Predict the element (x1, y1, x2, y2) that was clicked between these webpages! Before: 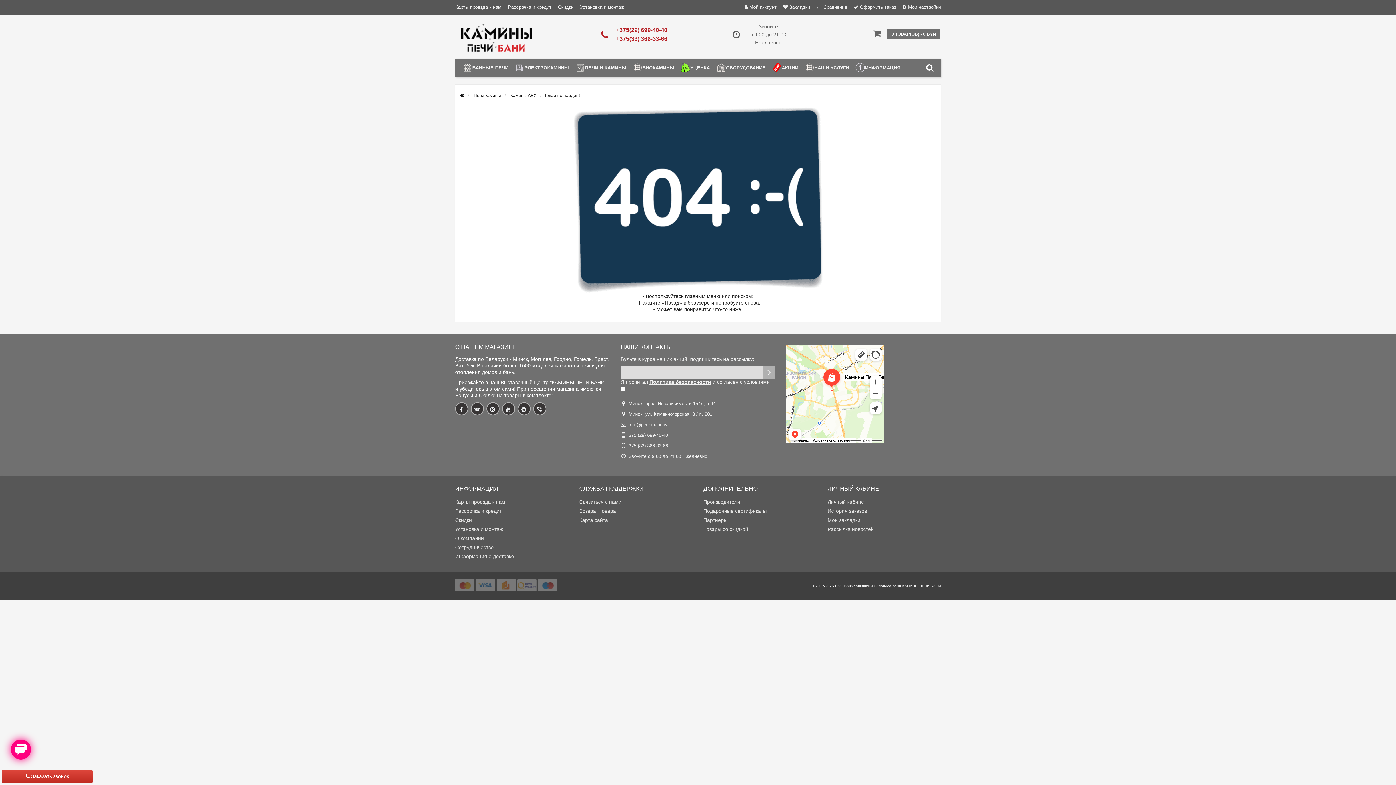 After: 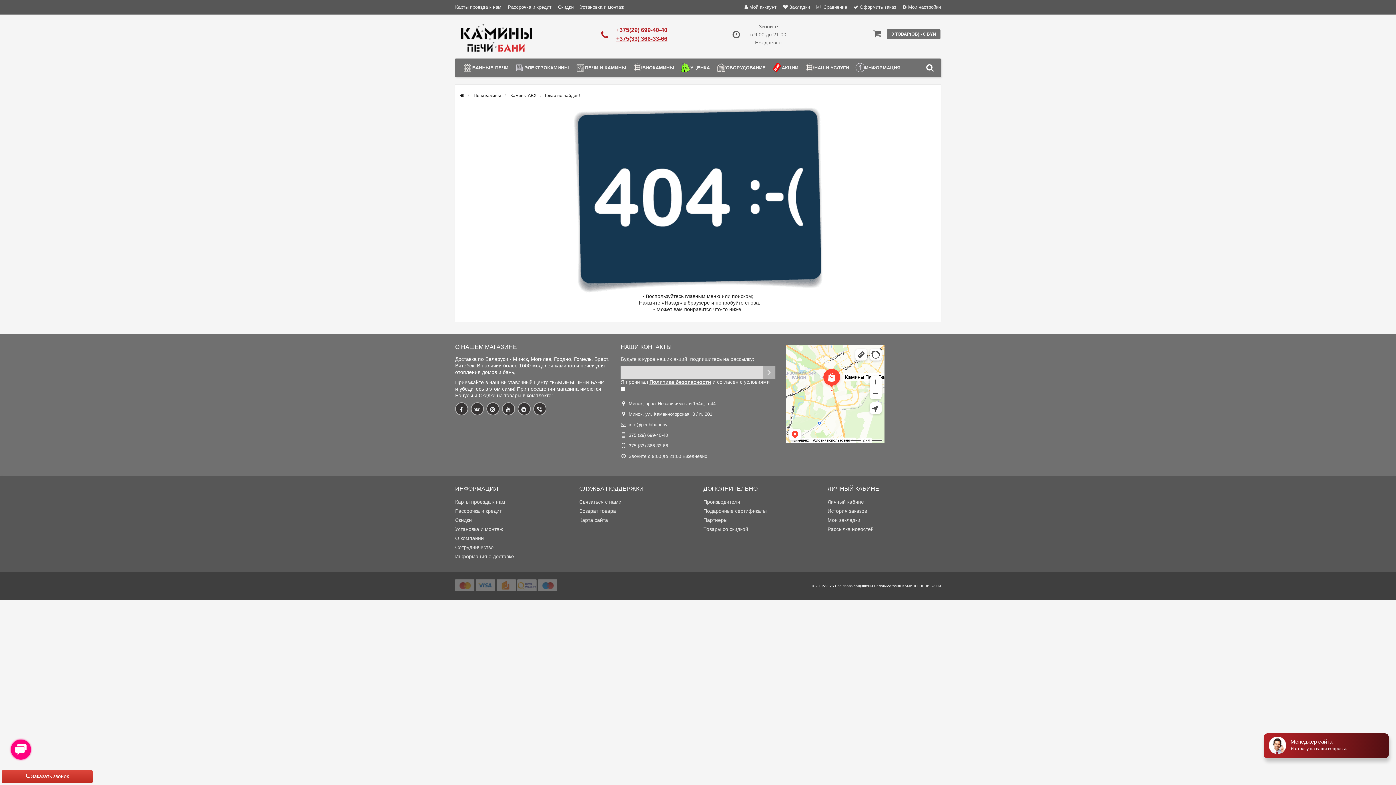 Action: label: +375(33) 366-33-66 bbox: (616, 35, 667, 41)